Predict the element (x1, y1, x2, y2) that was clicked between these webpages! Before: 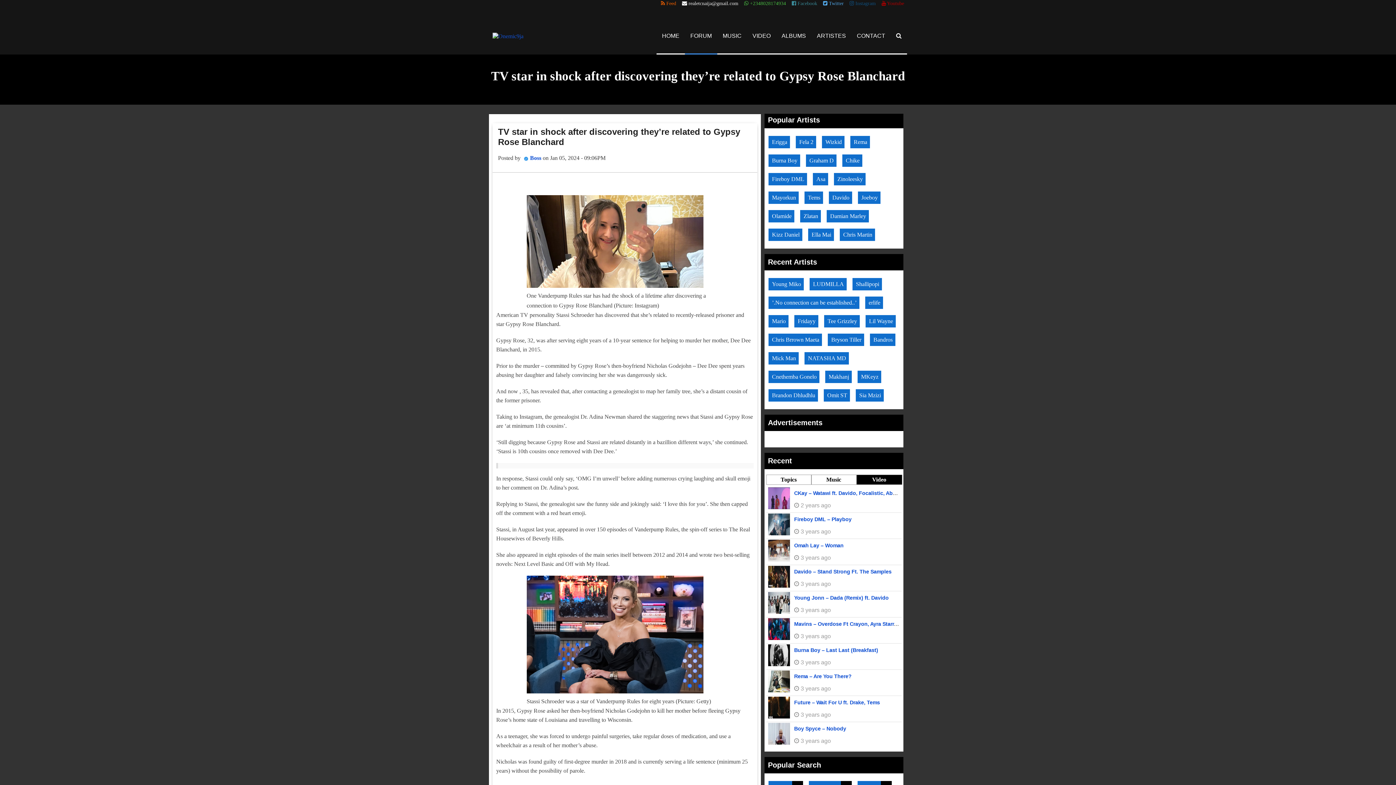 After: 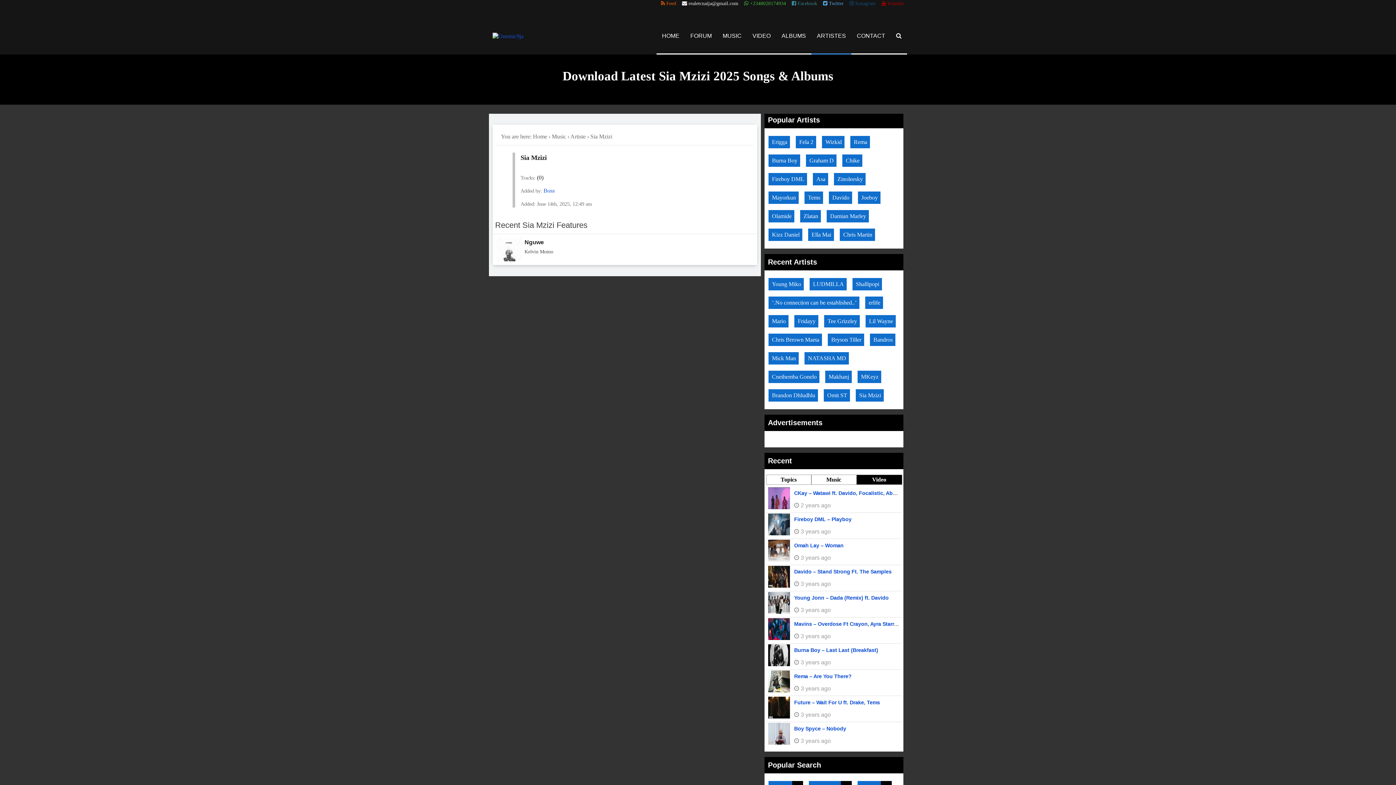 Action: label: Sia Mzizi bbox: (855, 388, 883, 402)